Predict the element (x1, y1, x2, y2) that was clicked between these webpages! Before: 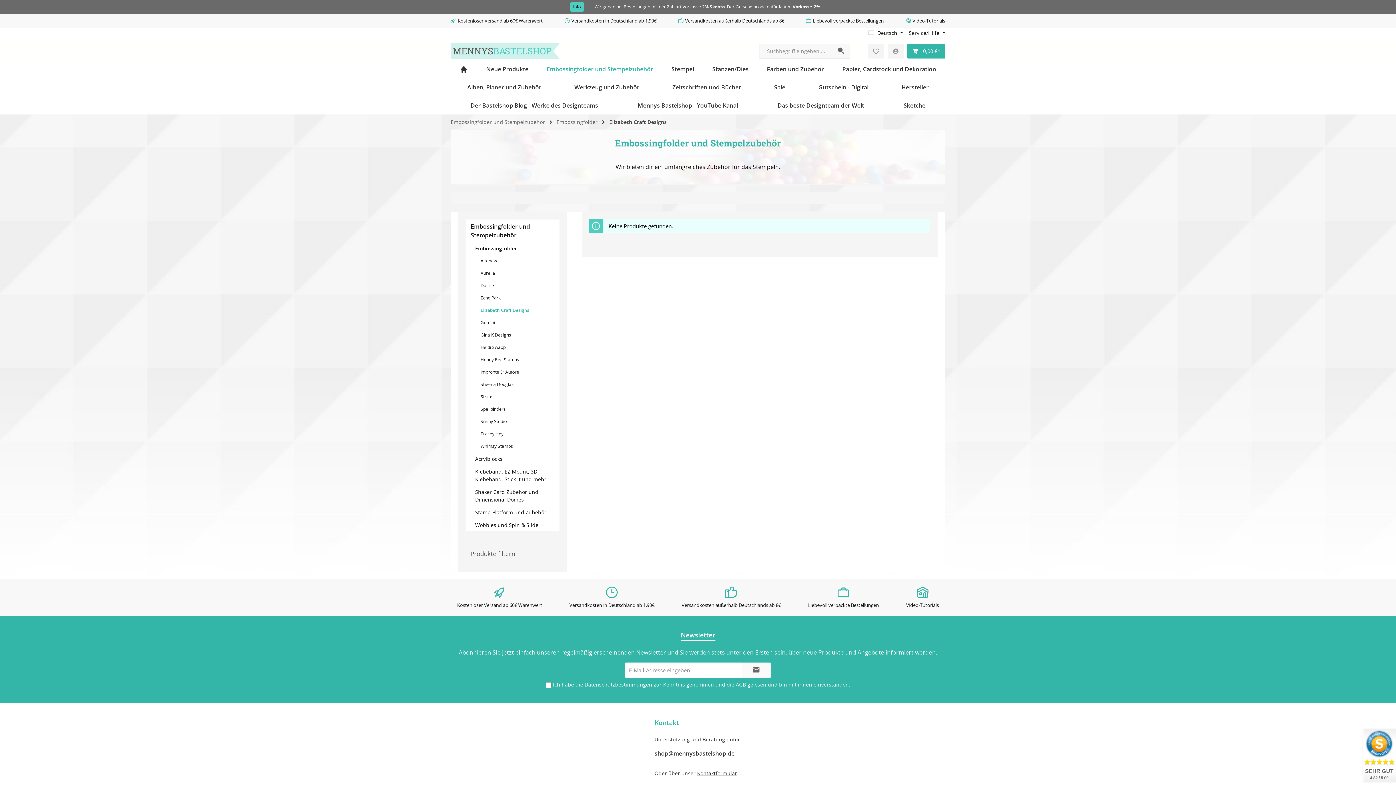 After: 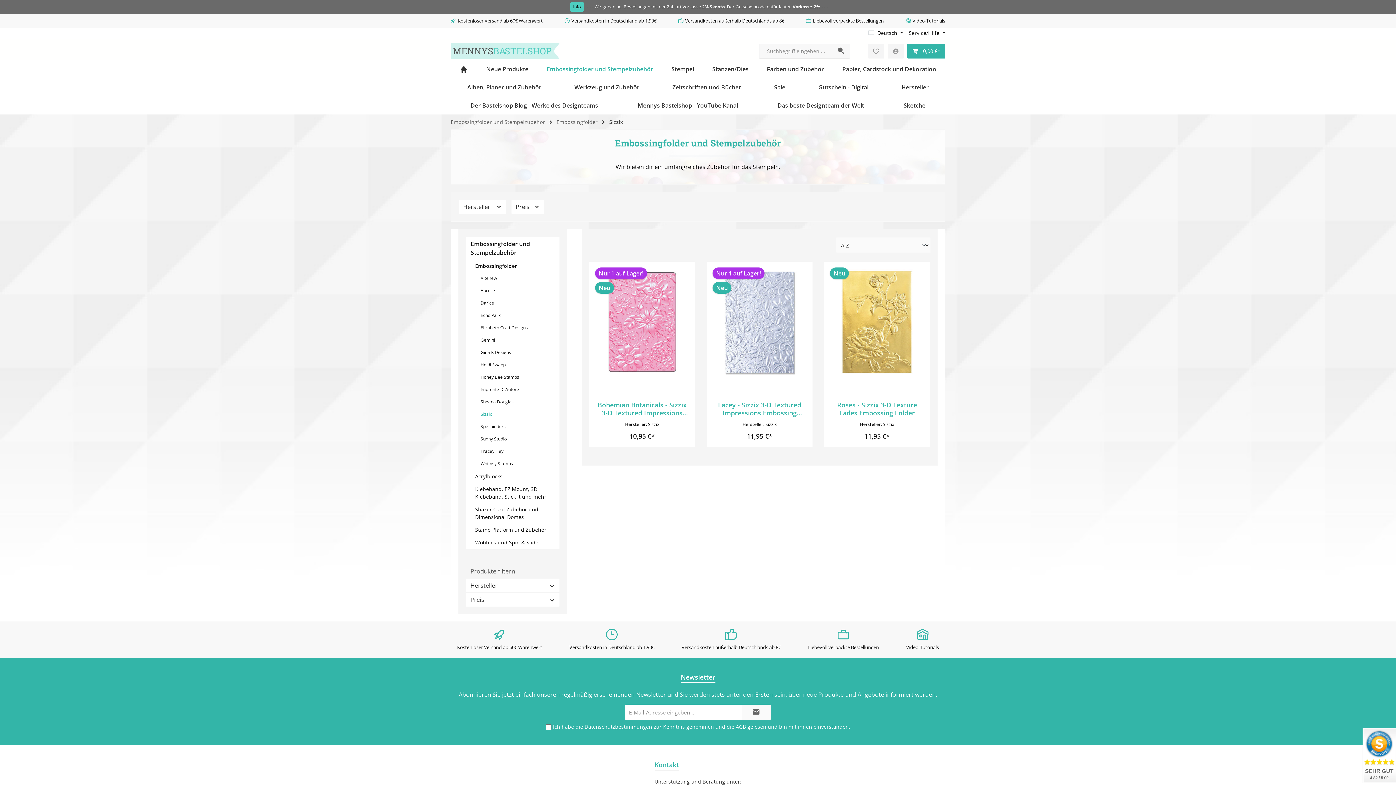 Action: label: Sizzix bbox: (473, 390, 559, 403)